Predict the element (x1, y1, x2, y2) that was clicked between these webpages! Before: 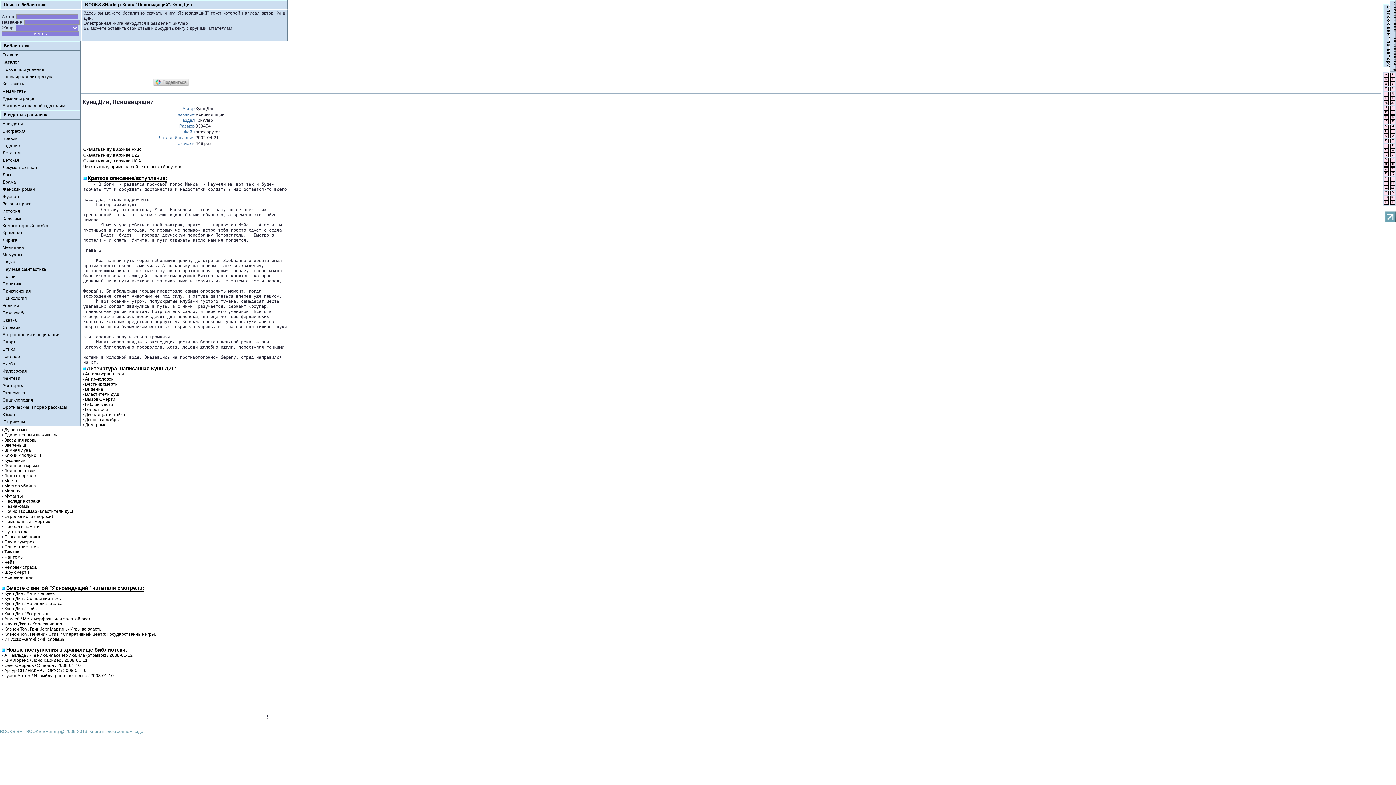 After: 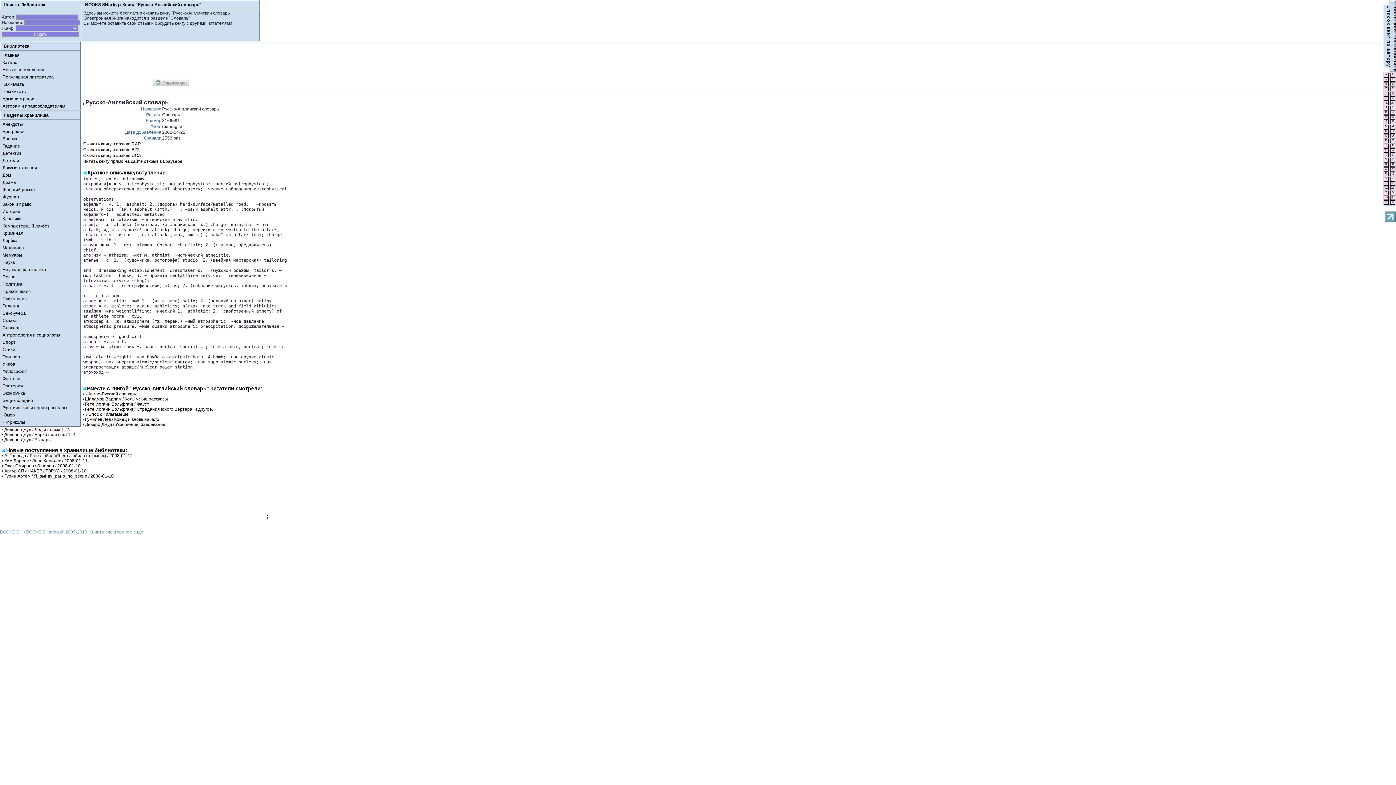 Action: bbox: (4, 637, 64, 642) label:  / Русско-Английский словарь